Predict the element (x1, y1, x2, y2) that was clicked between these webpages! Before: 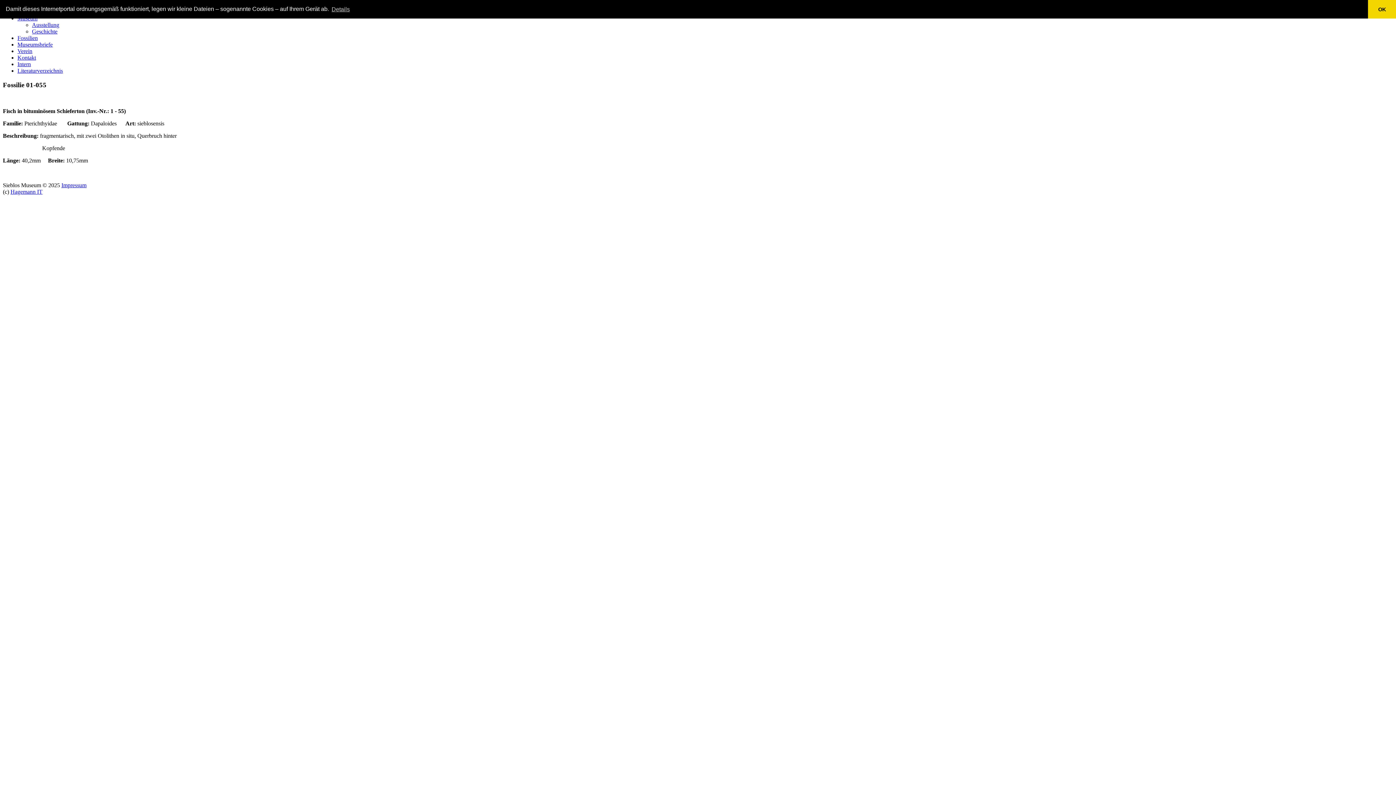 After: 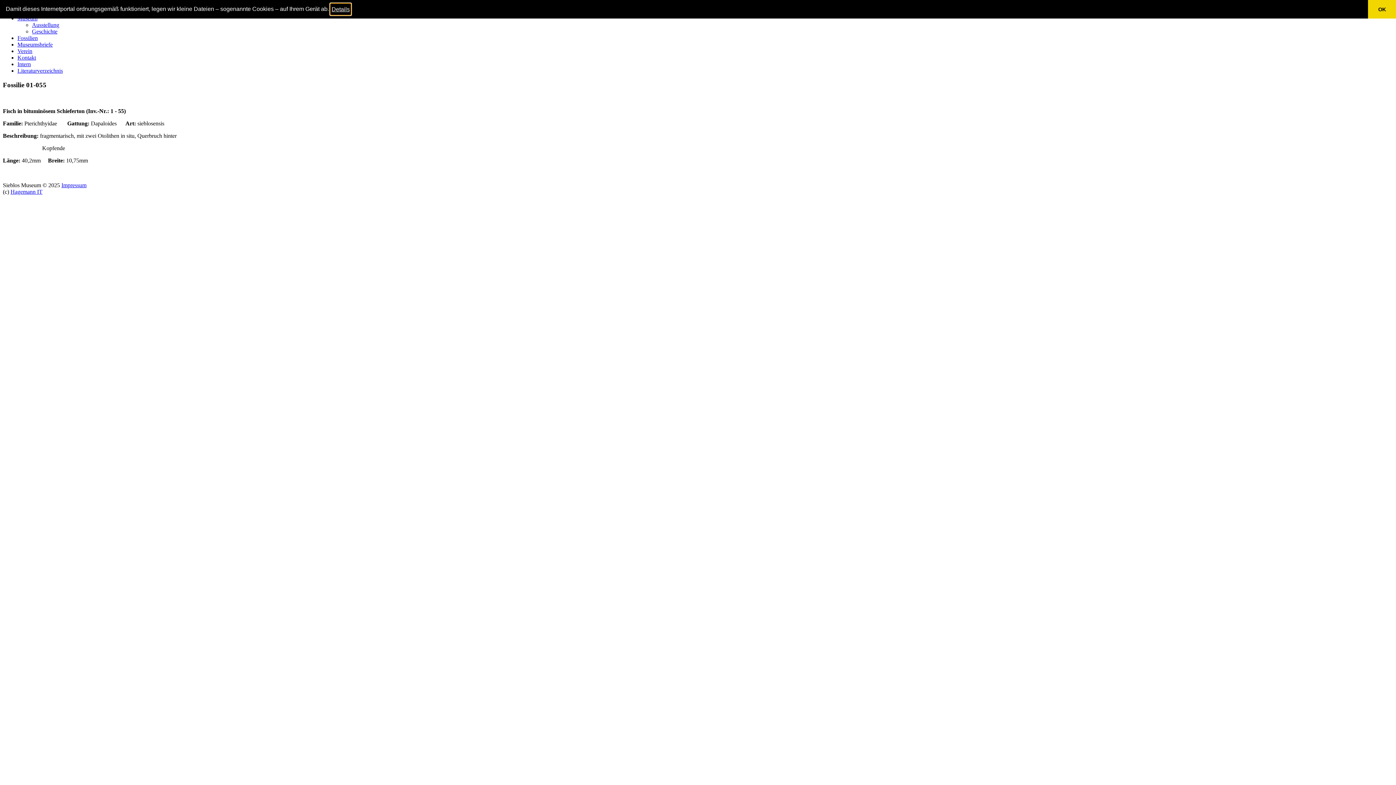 Action: label: learn more about cookies bbox: (330, 3, 351, 14)